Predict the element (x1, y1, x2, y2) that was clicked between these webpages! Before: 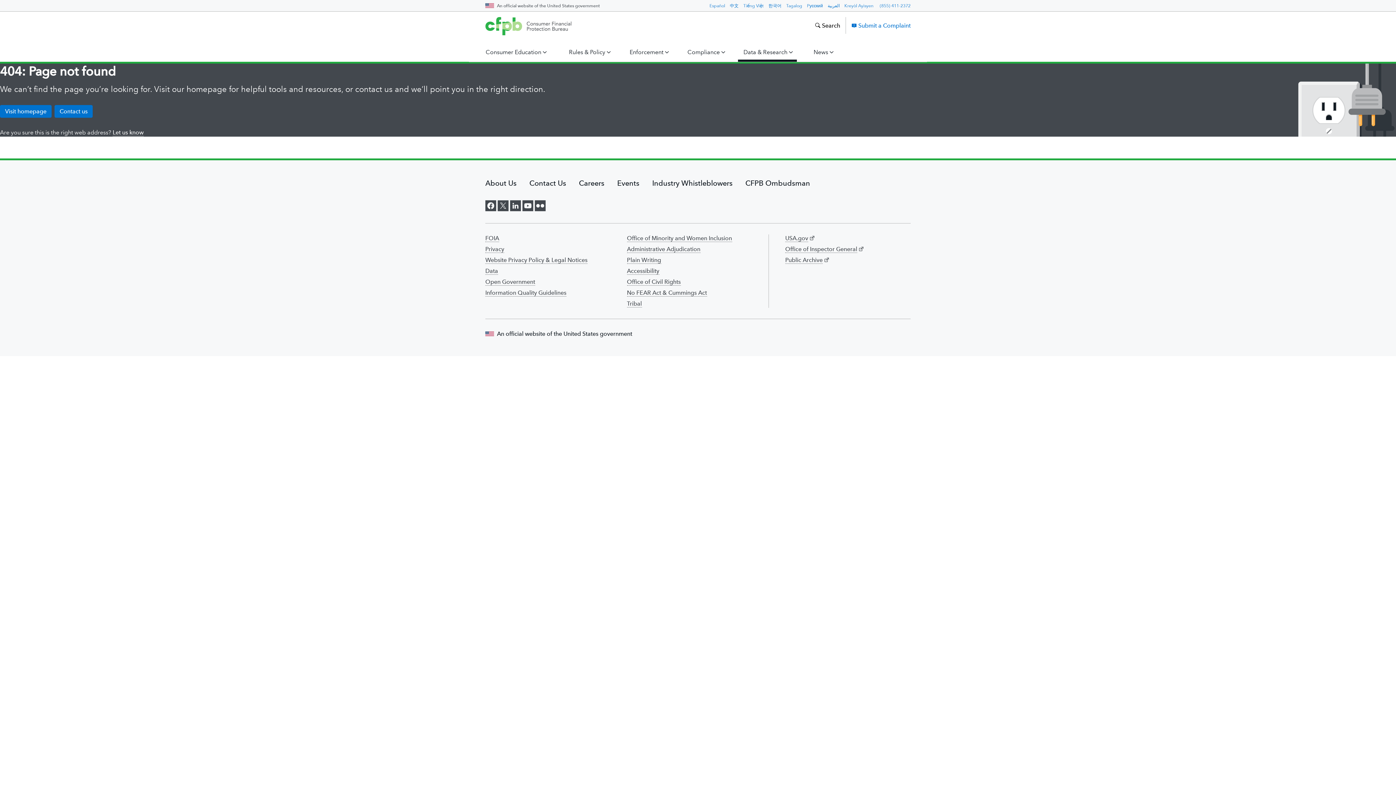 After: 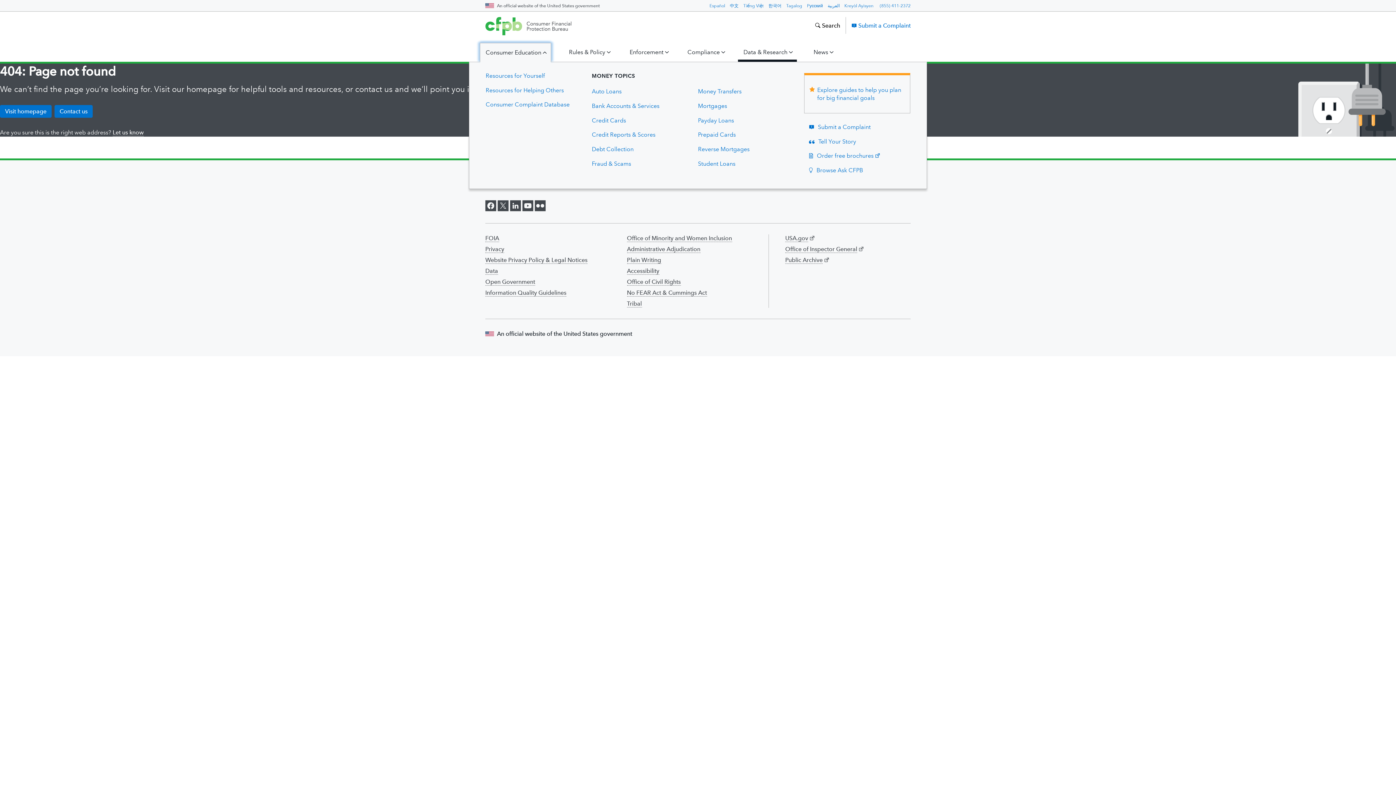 Action: bbox: (480, 42, 551, 61) label: Consumer Education